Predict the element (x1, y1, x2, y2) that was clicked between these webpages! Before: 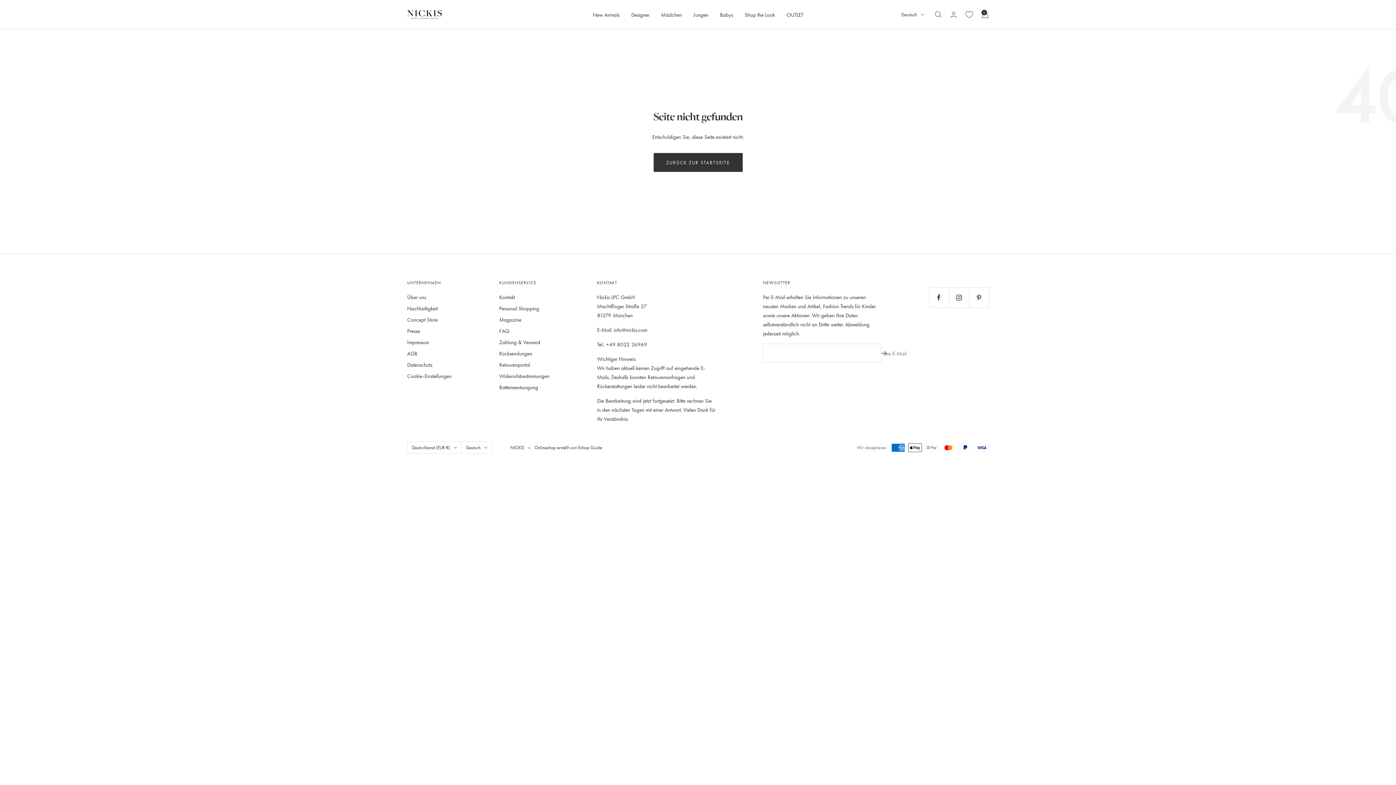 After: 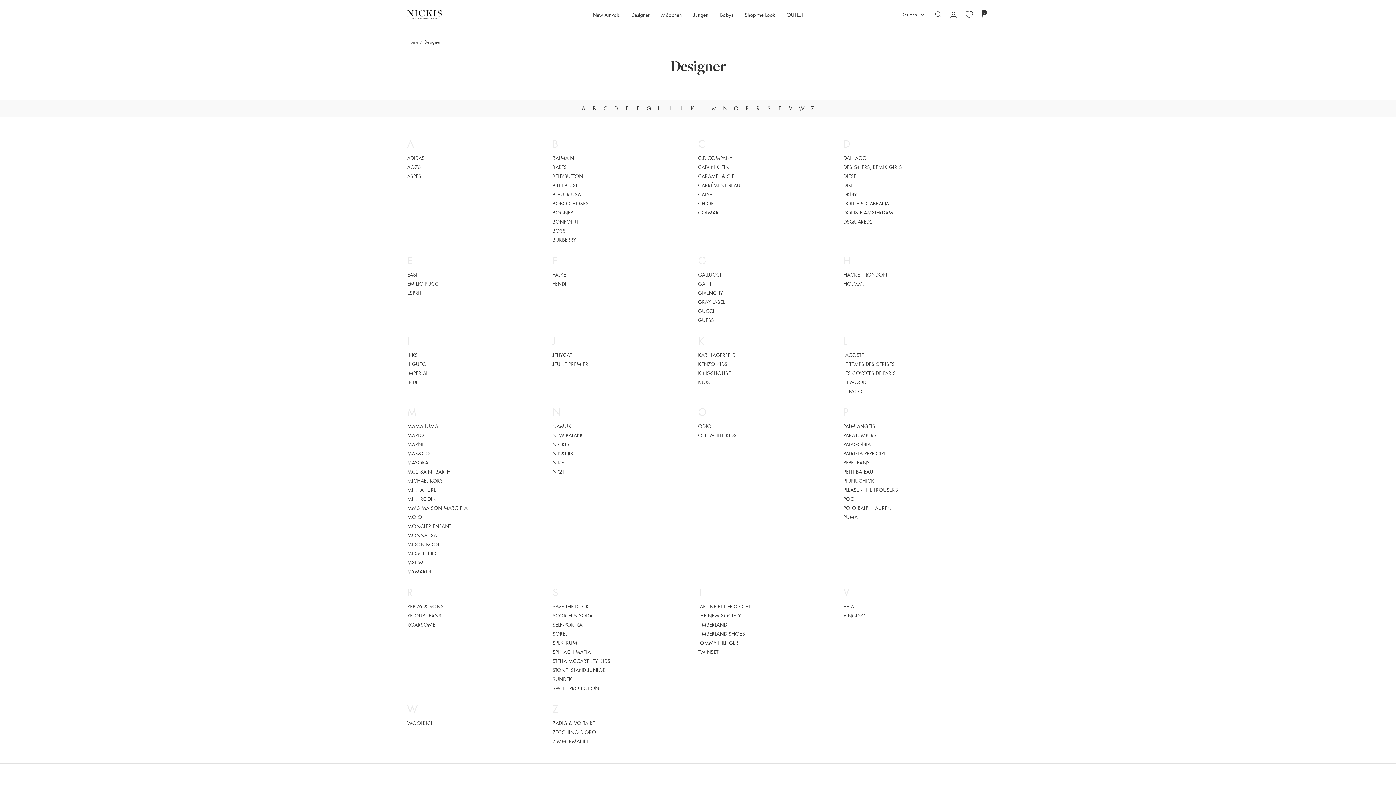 Action: bbox: (631, 10, 649, 19) label: Designer